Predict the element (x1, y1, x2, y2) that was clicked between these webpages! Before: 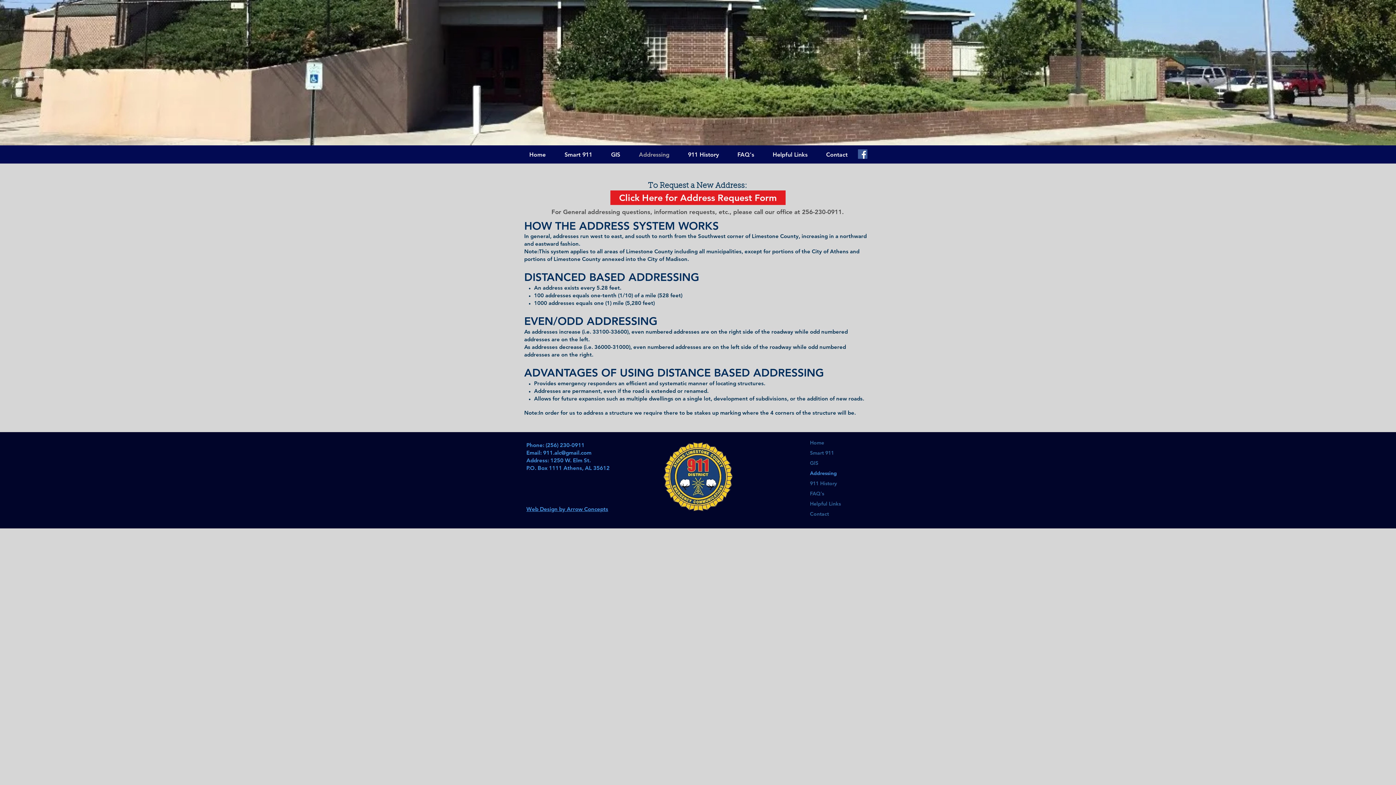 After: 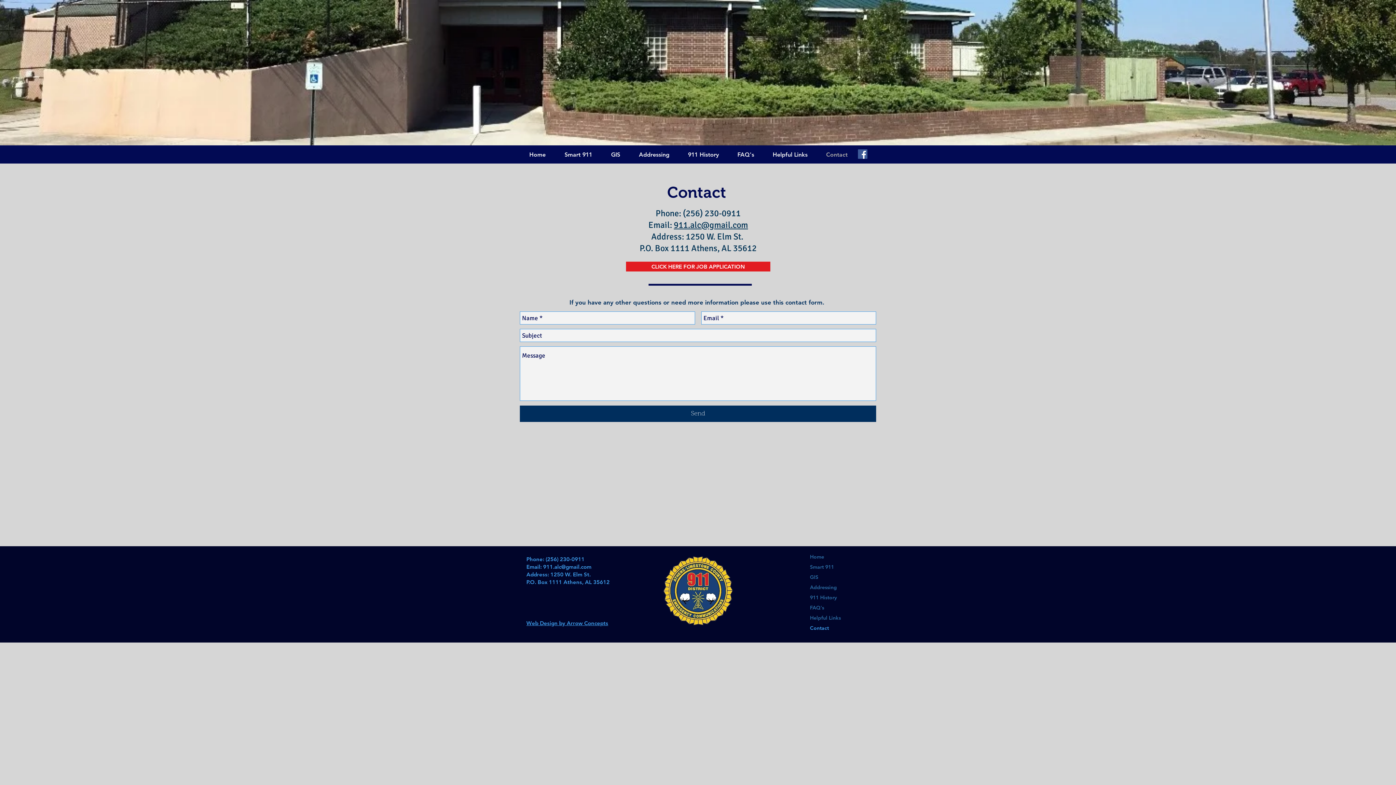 Action: label: Contact bbox: (810, 509, 885, 519)